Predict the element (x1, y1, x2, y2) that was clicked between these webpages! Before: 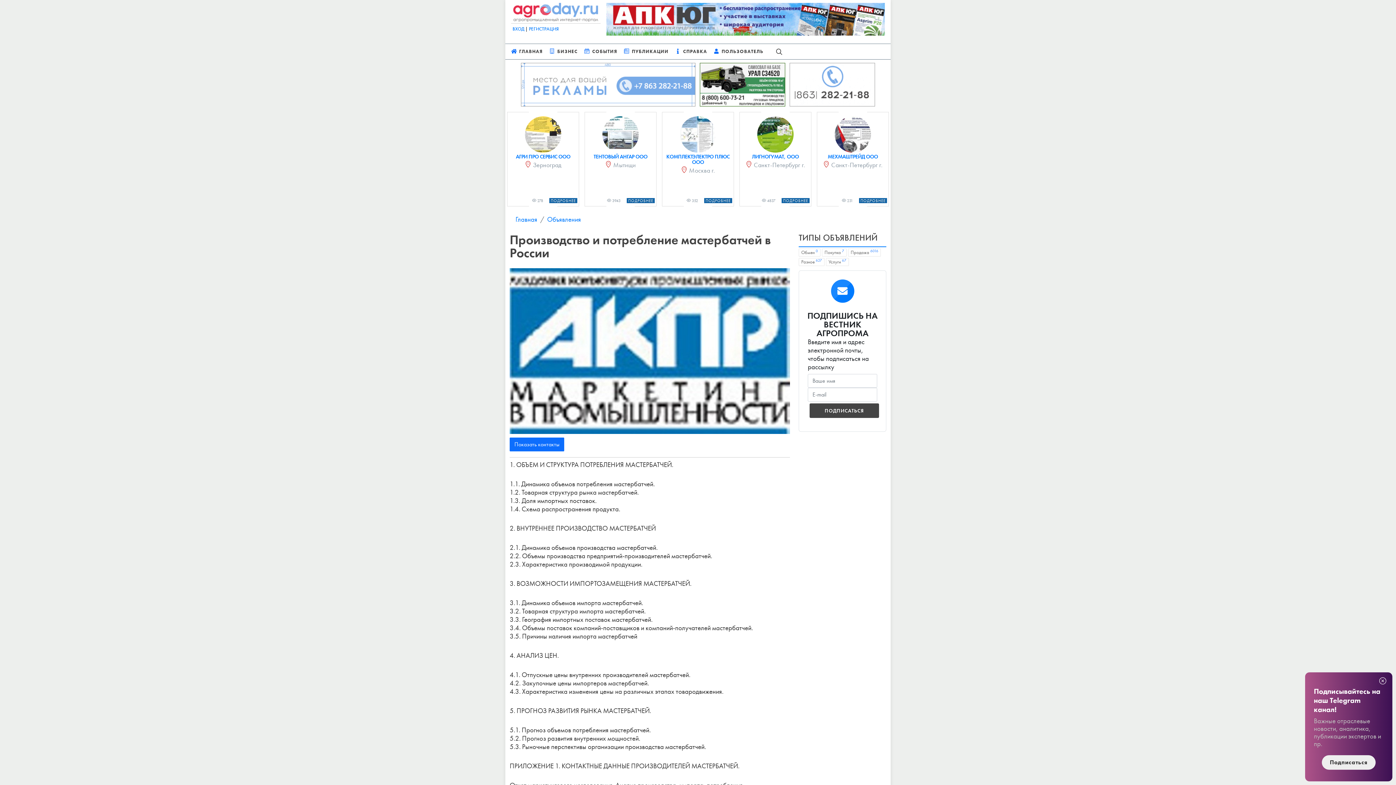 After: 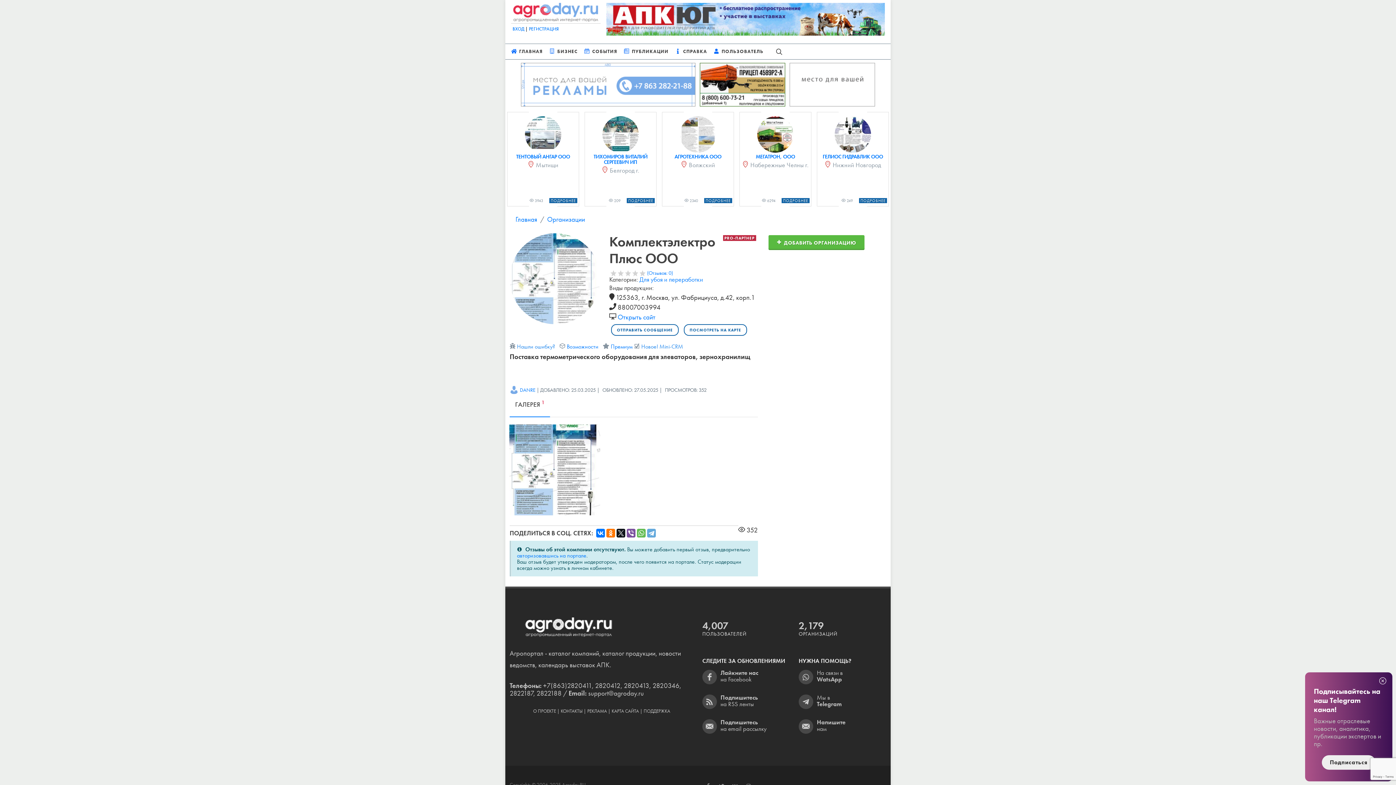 Action: bbox: (666, 153, 729, 165) label: КОМПЛЕКТЭЛЕКТРО ПЛЮС ООО